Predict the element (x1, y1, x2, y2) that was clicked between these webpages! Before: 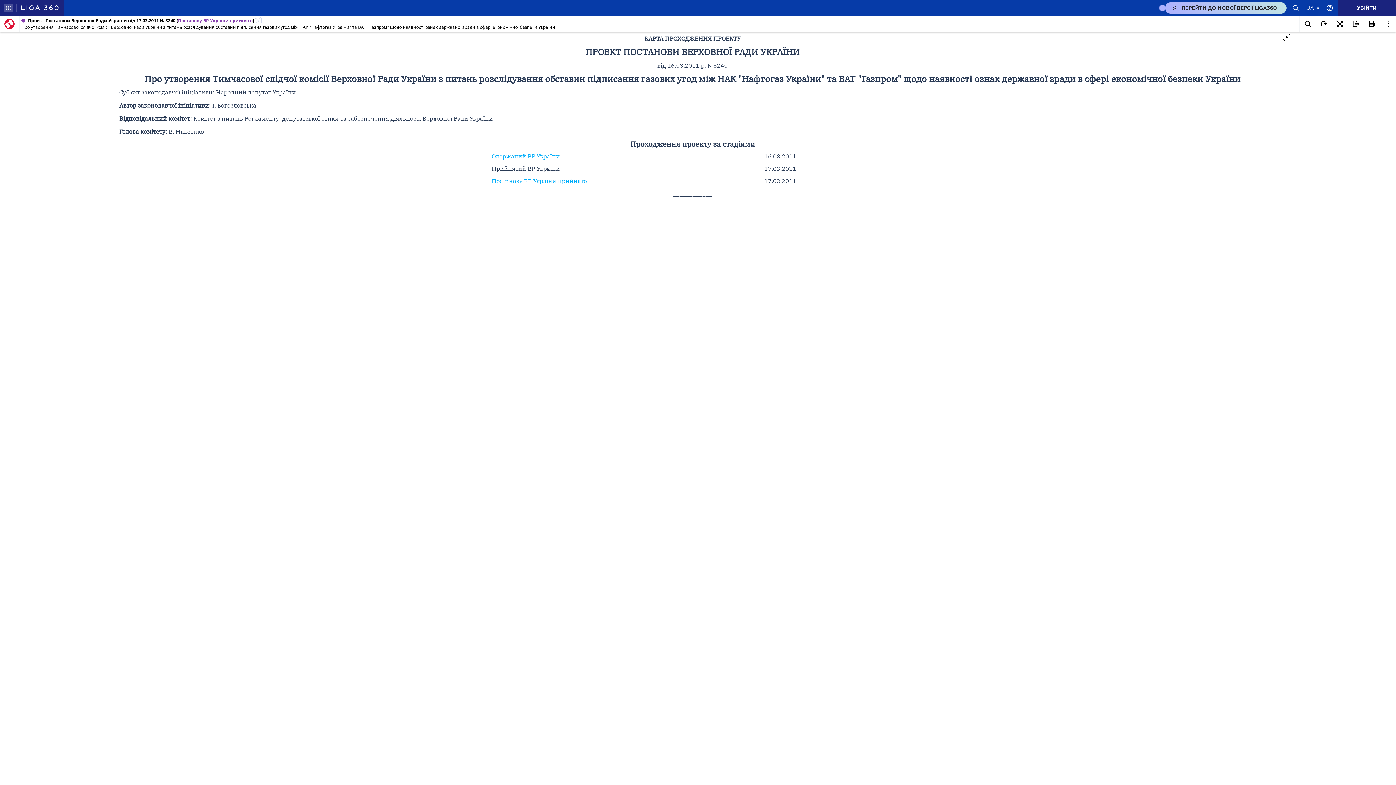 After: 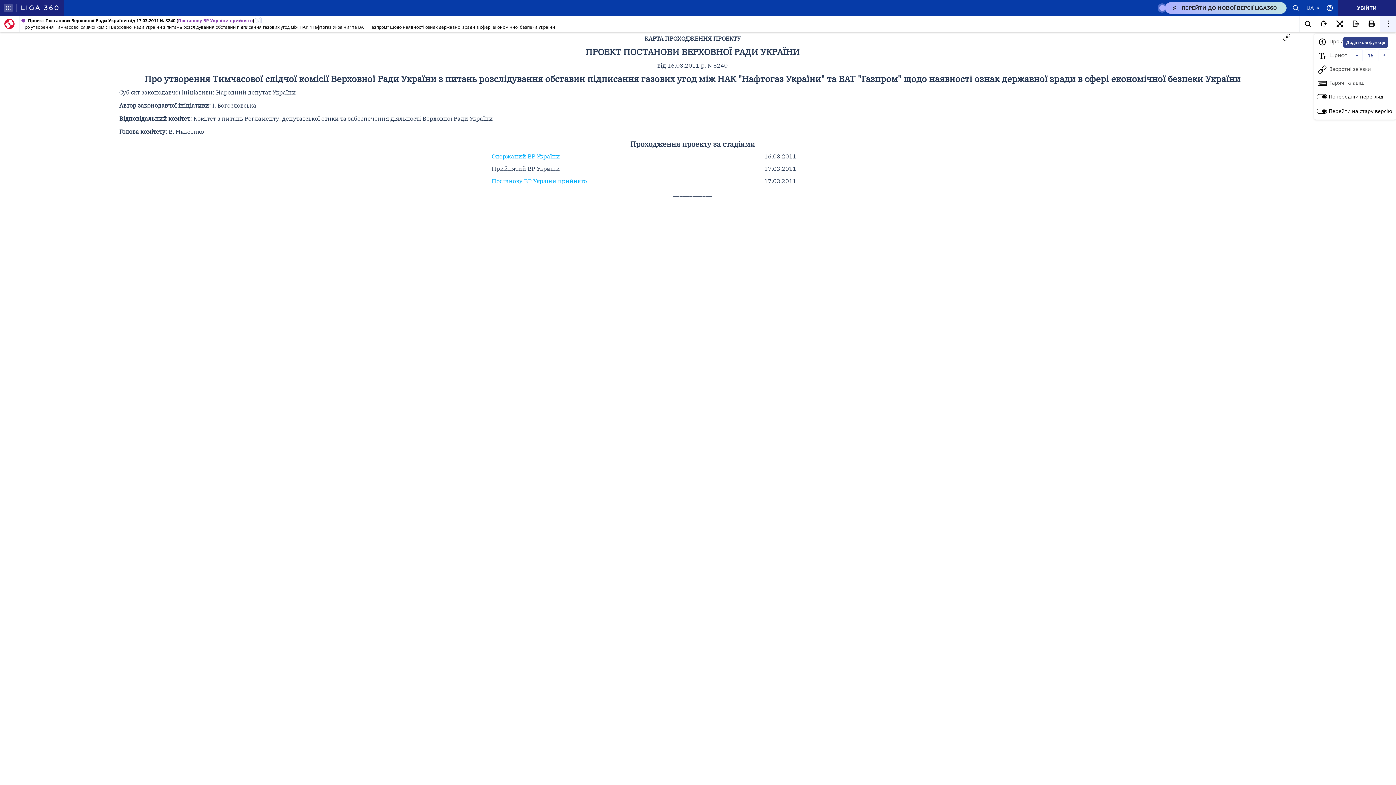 Action: bbox: (1380, 16, 1396, 32)